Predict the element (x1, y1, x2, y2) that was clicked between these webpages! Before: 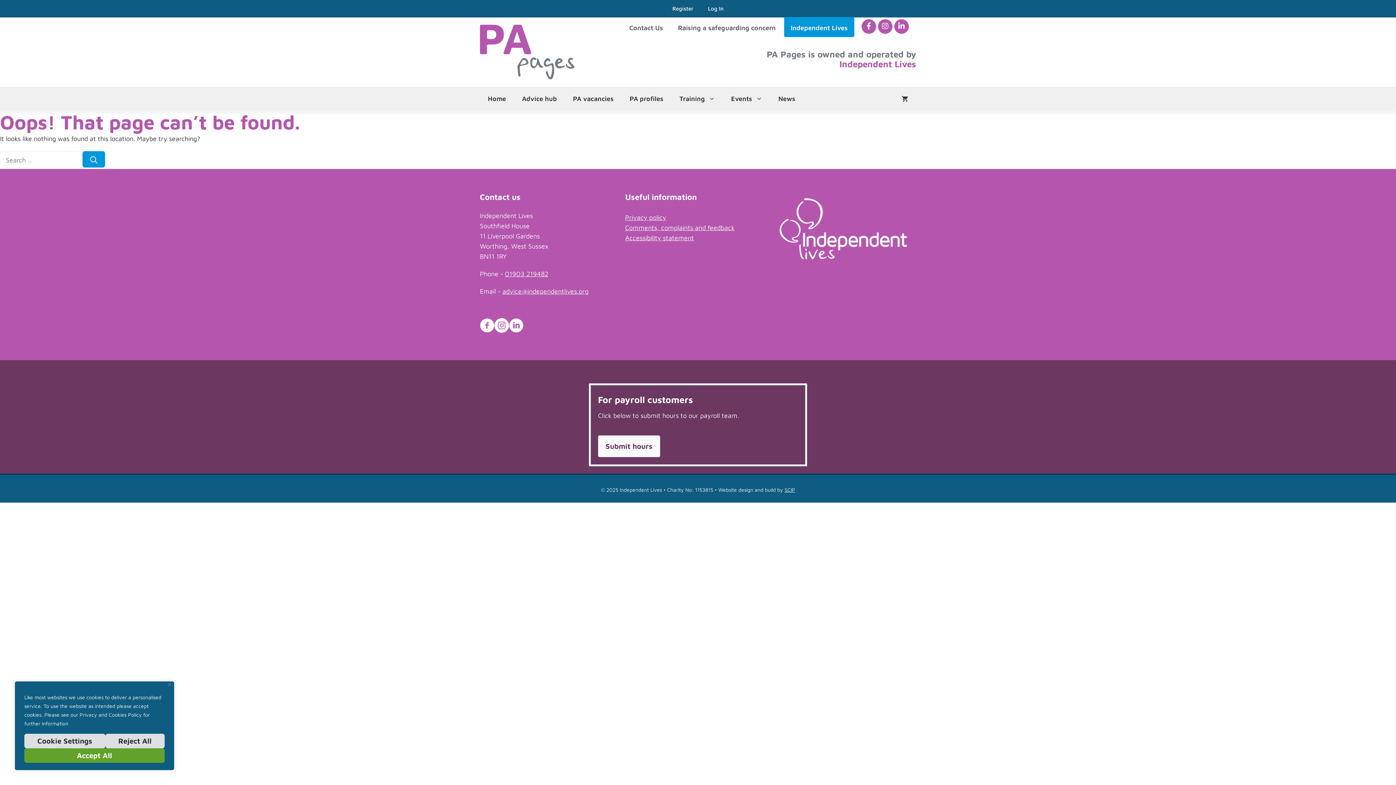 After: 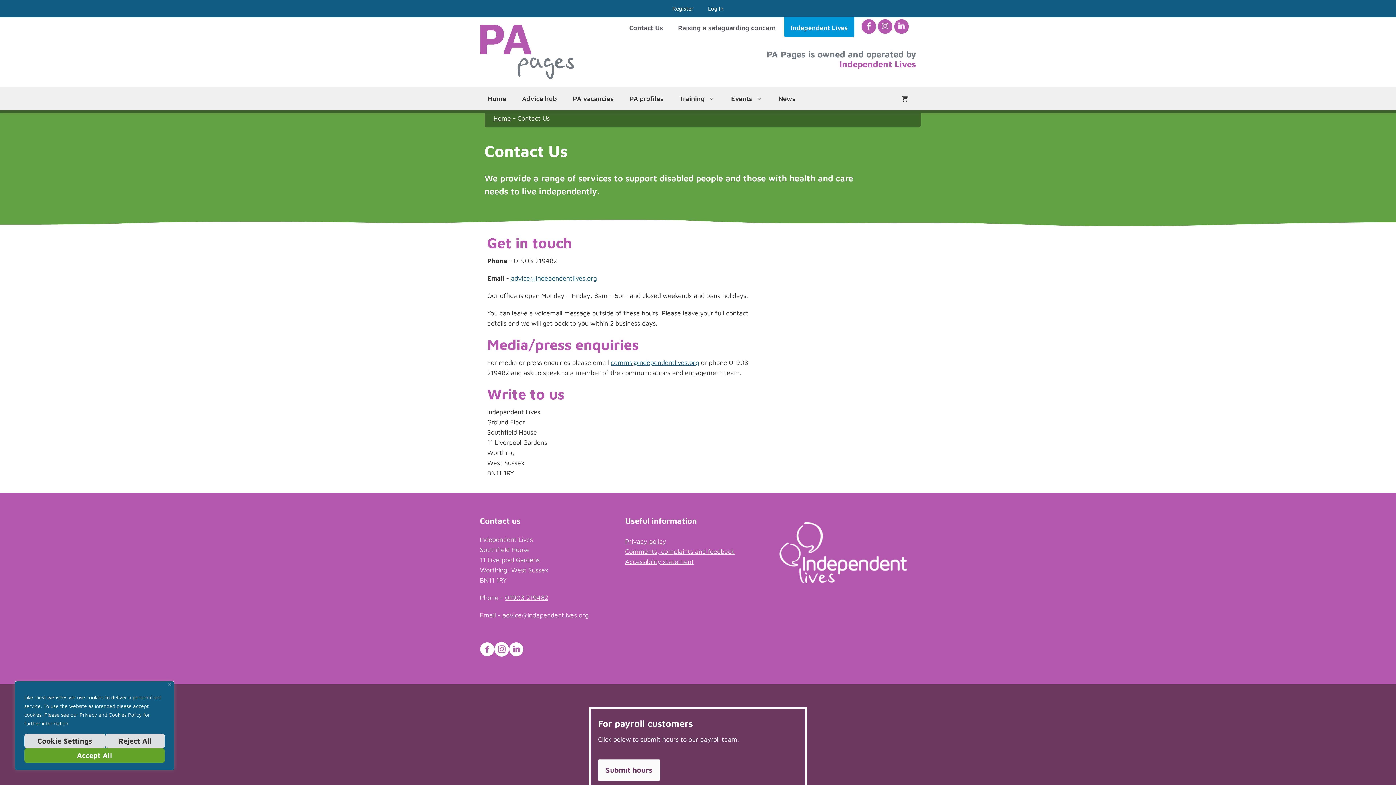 Action: label: Contact Us bbox: (622, 24, 669, 31)